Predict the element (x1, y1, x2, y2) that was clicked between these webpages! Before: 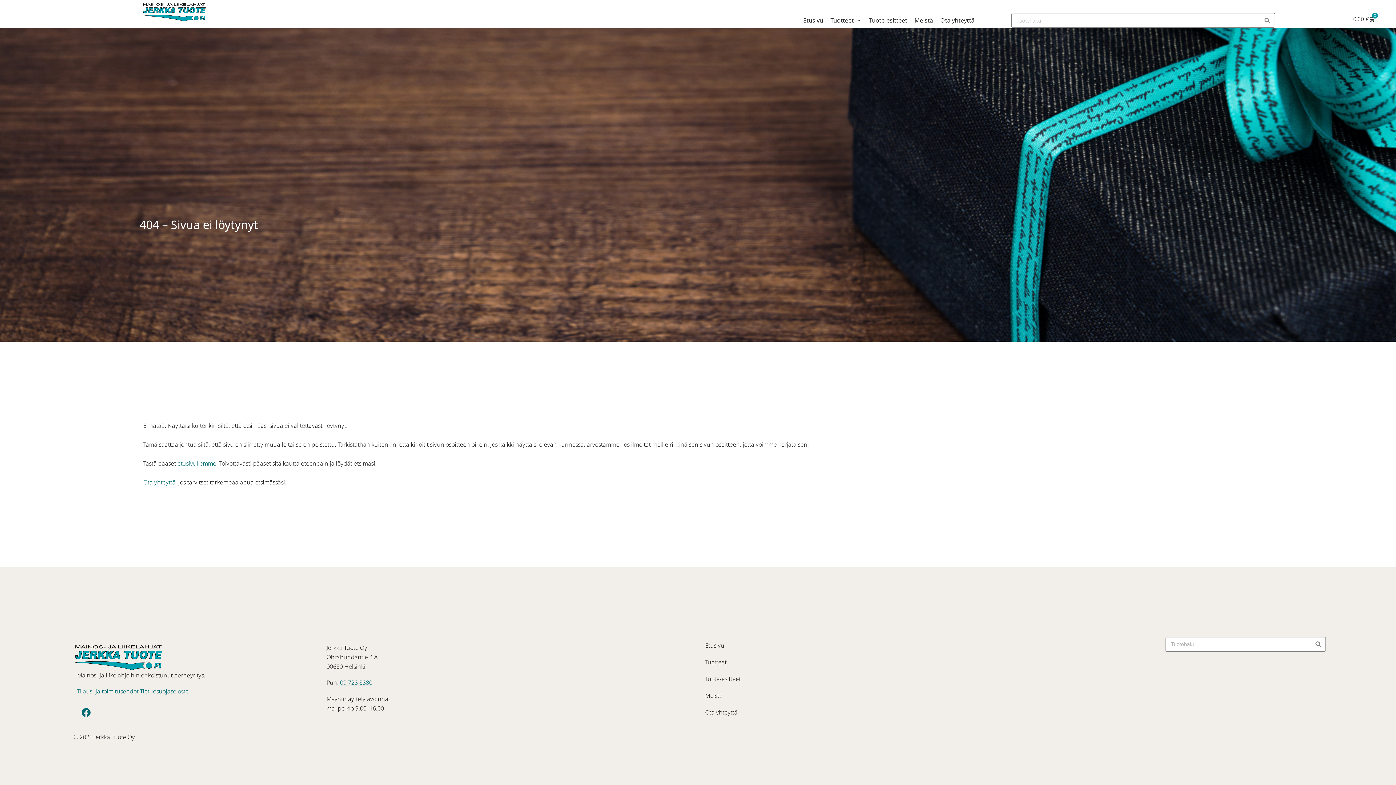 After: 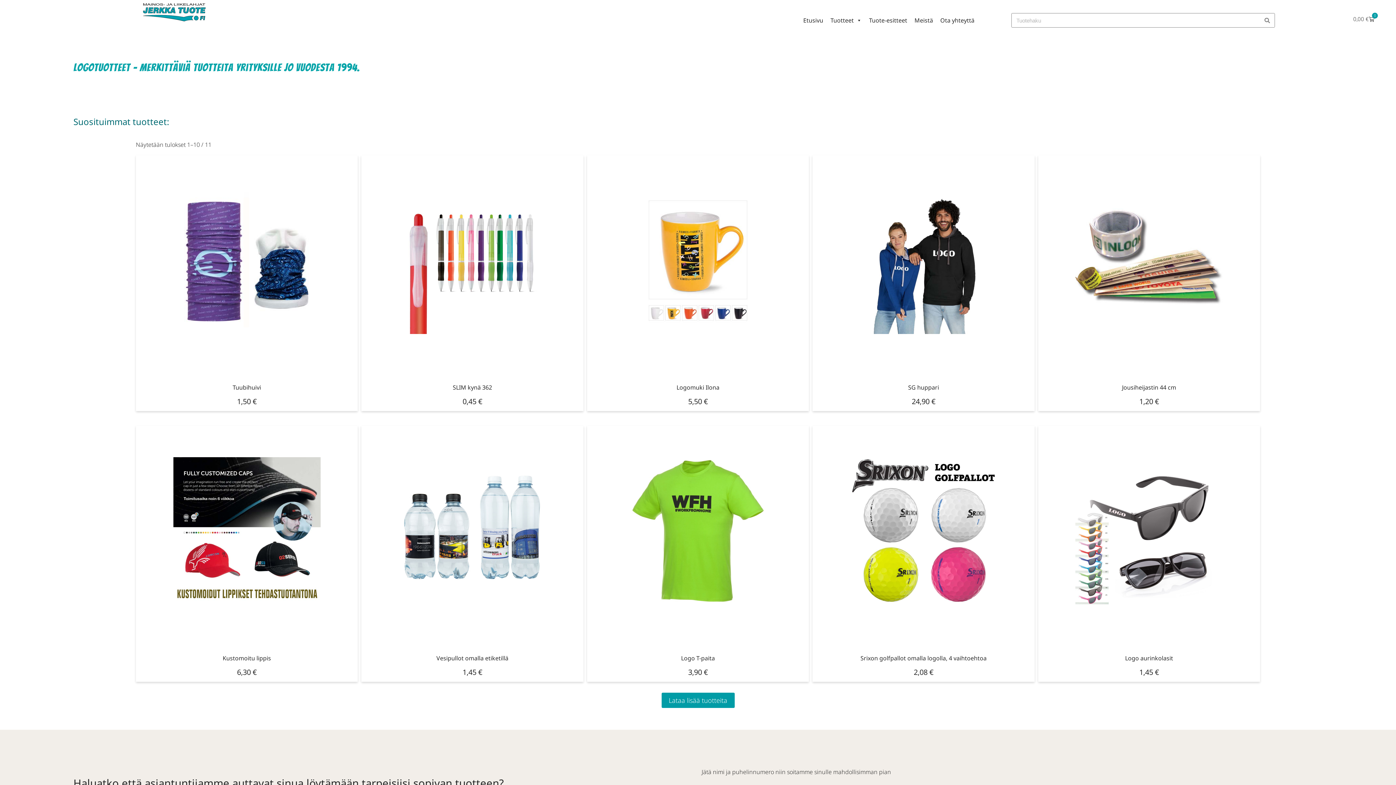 Action: label: etusivullemme. bbox: (177, 459, 217, 467)